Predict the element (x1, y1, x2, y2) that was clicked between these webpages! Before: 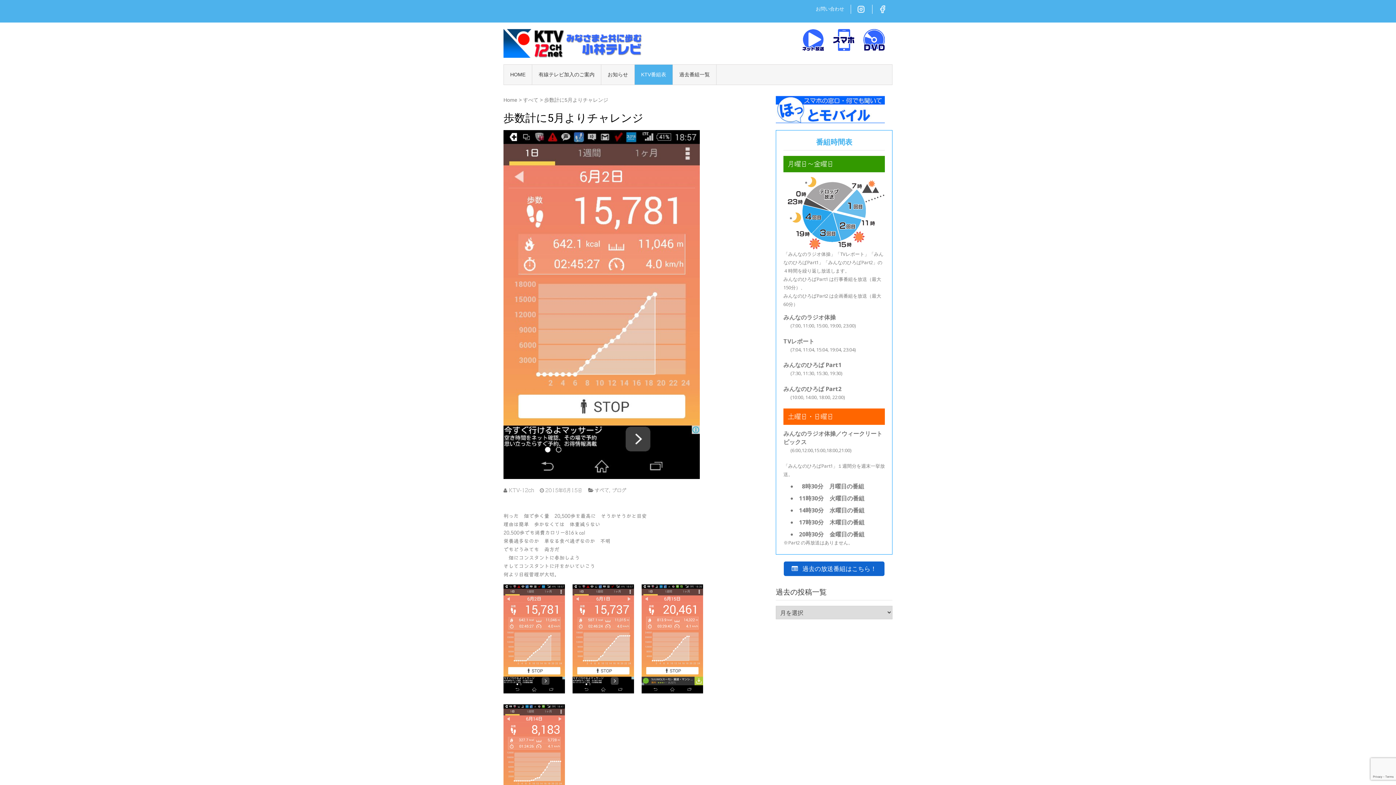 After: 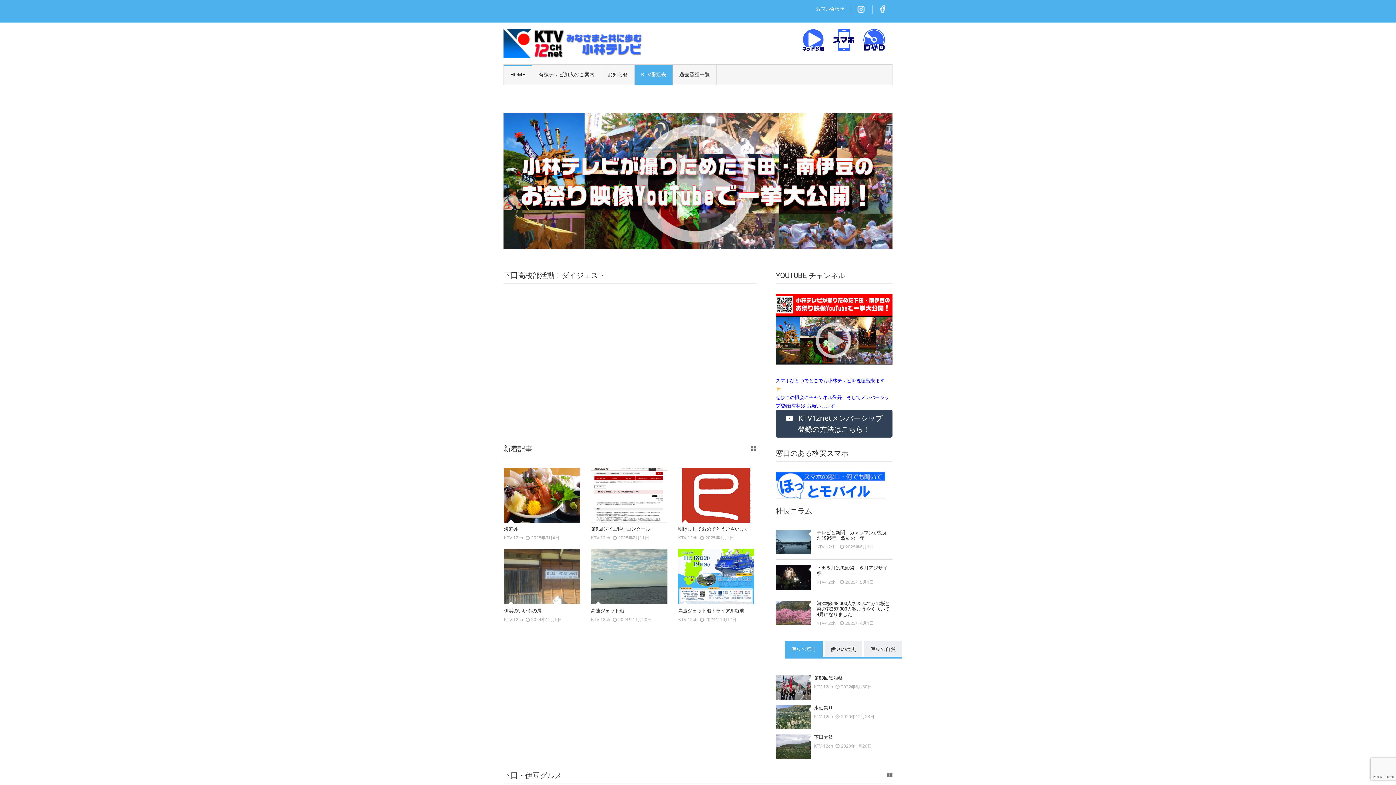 Action: bbox: (503, 97, 517, 102) label: Home